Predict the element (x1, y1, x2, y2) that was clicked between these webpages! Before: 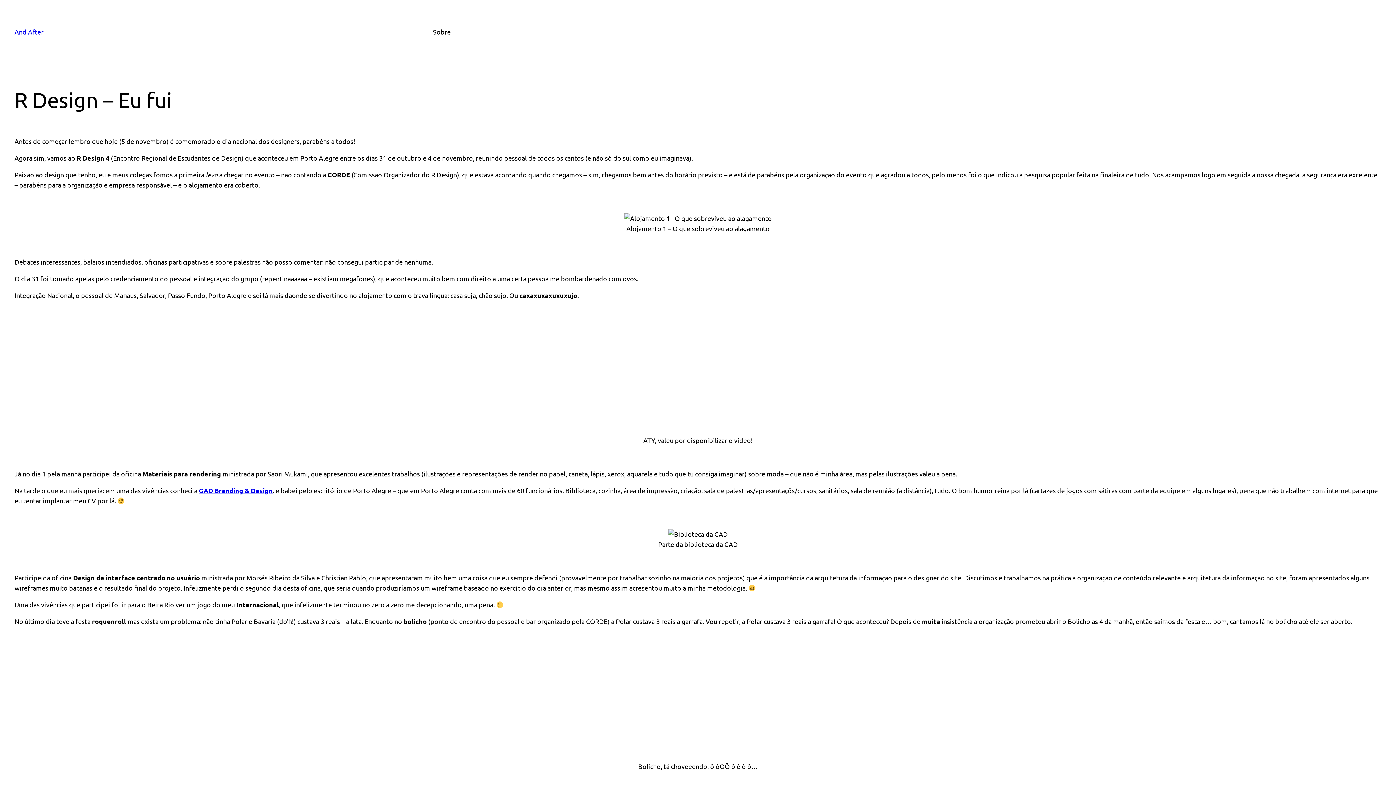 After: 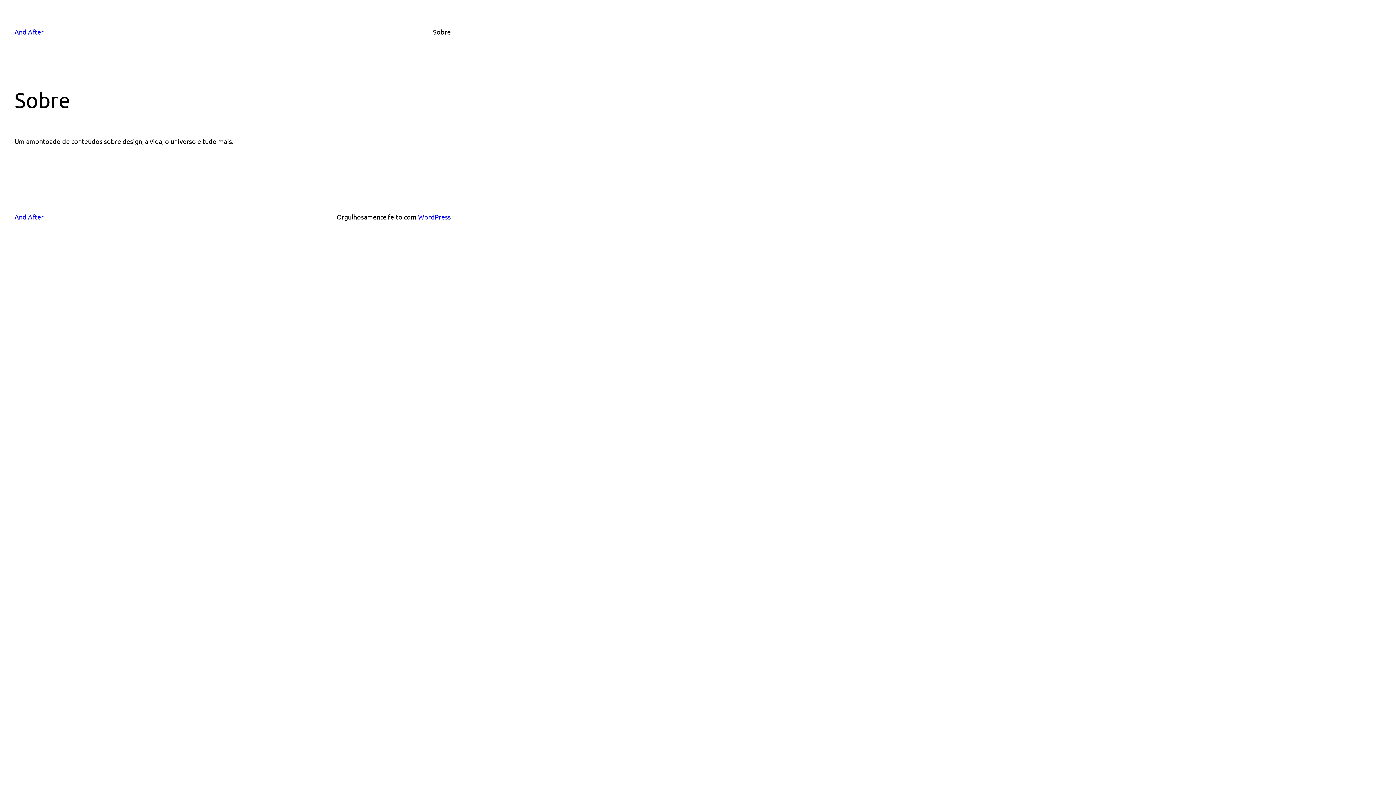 Action: label: Sobre bbox: (433, 26, 450, 37)